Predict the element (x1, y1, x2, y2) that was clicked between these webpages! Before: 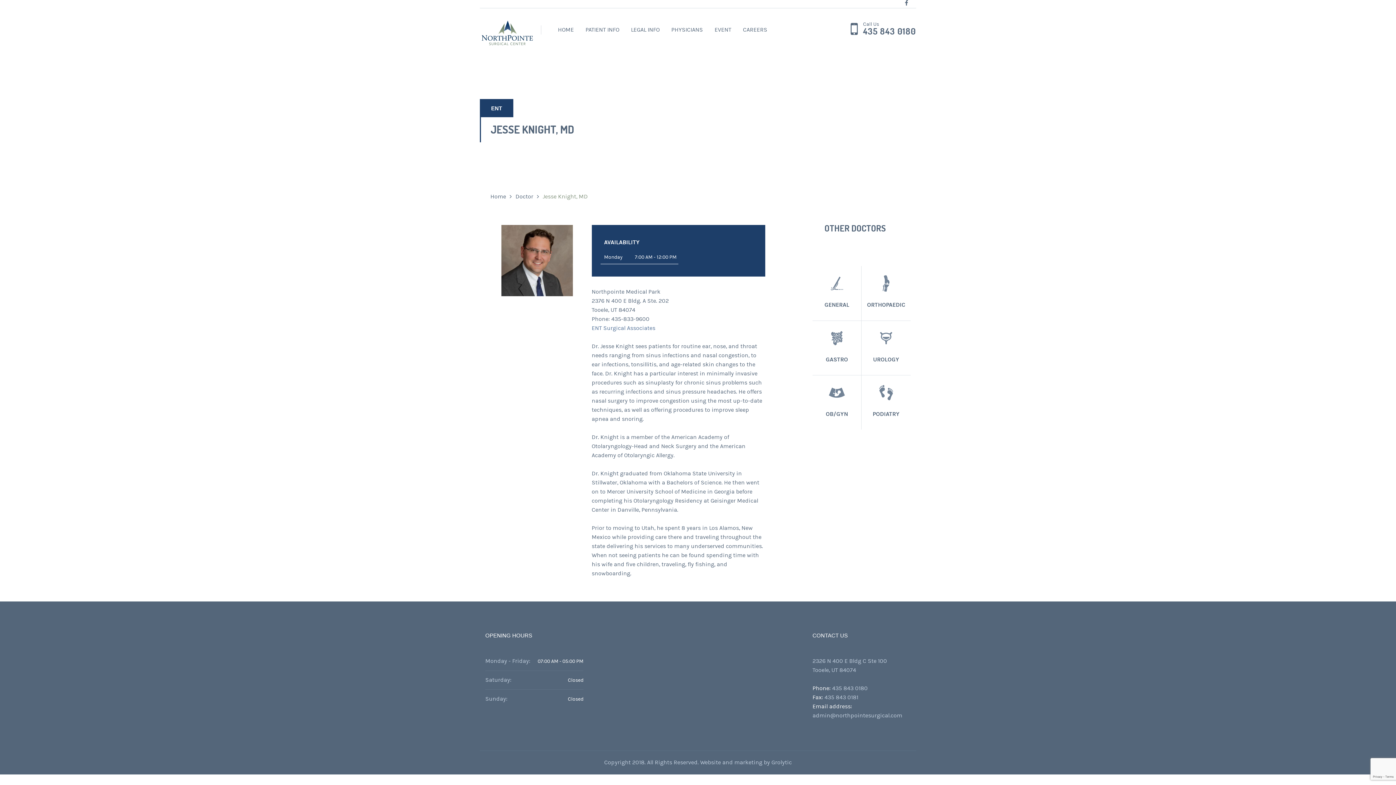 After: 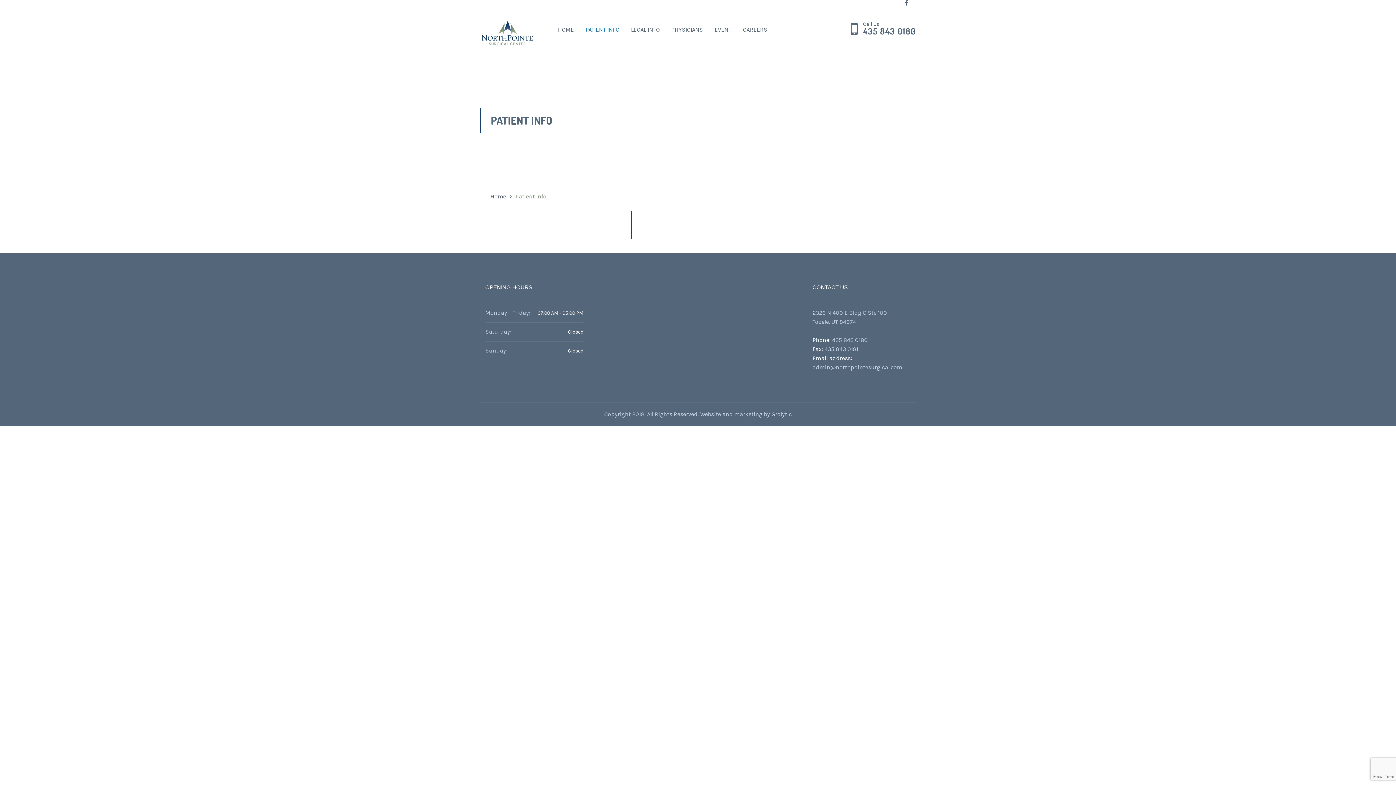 Action: label: PATIENT INFO bbox: (585, 26, 619, 33)